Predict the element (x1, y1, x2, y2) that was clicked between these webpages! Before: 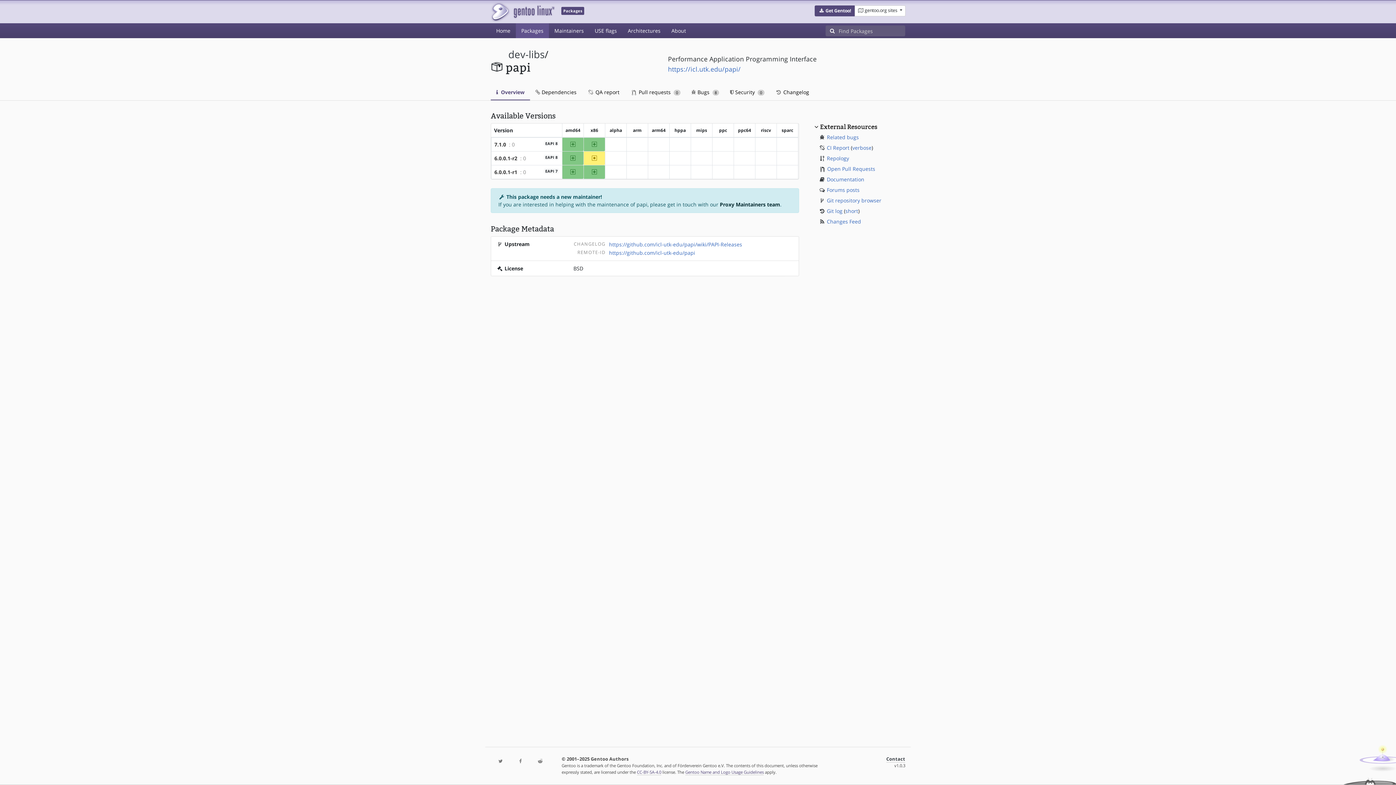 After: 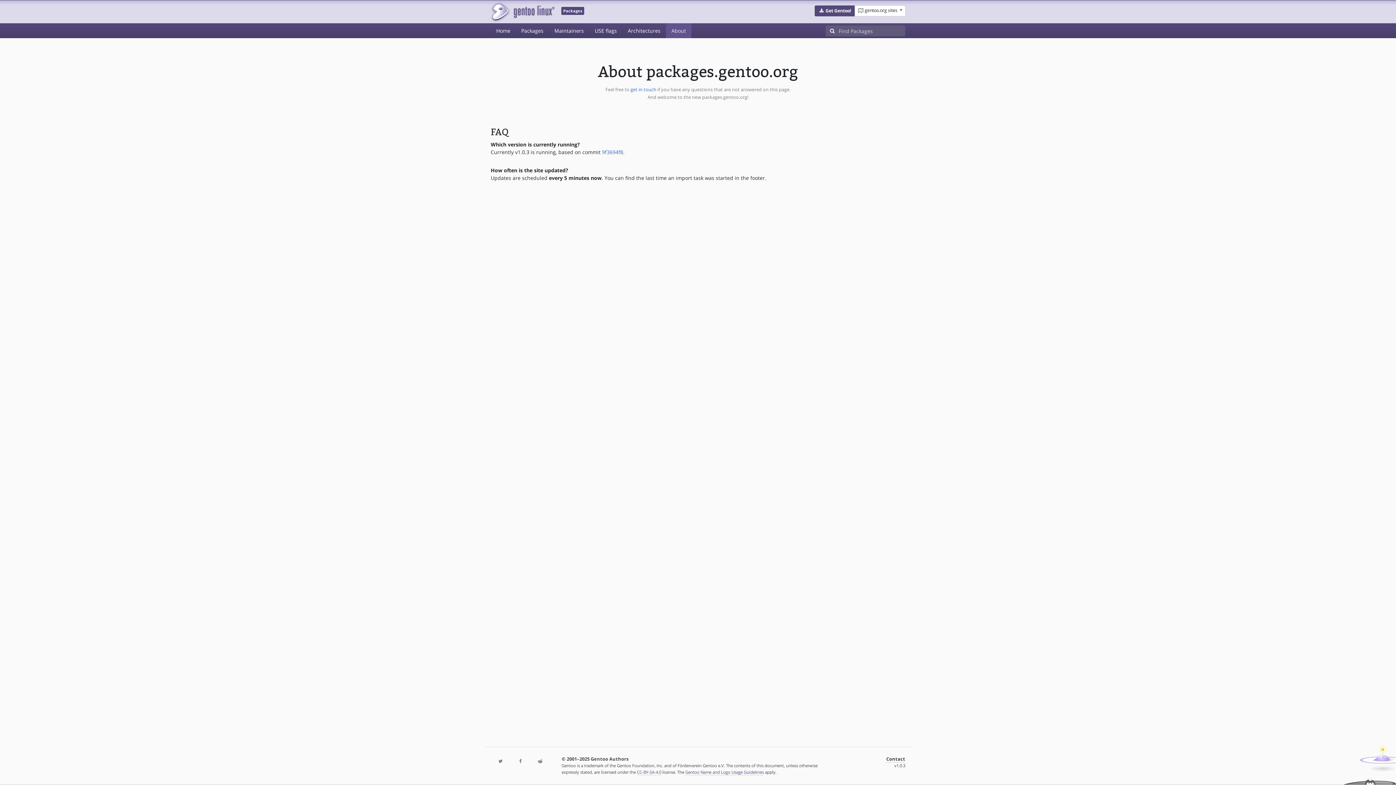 Action: label: About bbox: (666, 23, 691, 38)